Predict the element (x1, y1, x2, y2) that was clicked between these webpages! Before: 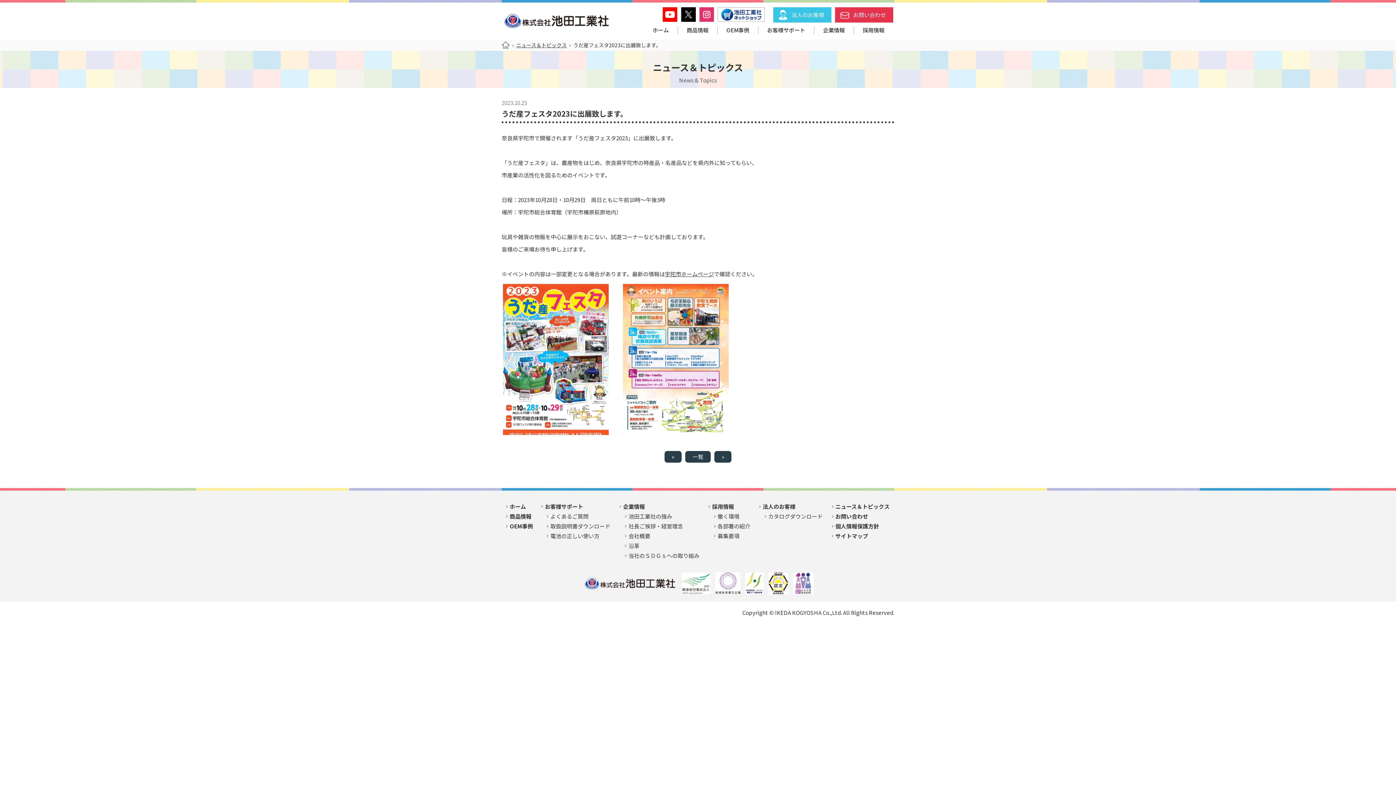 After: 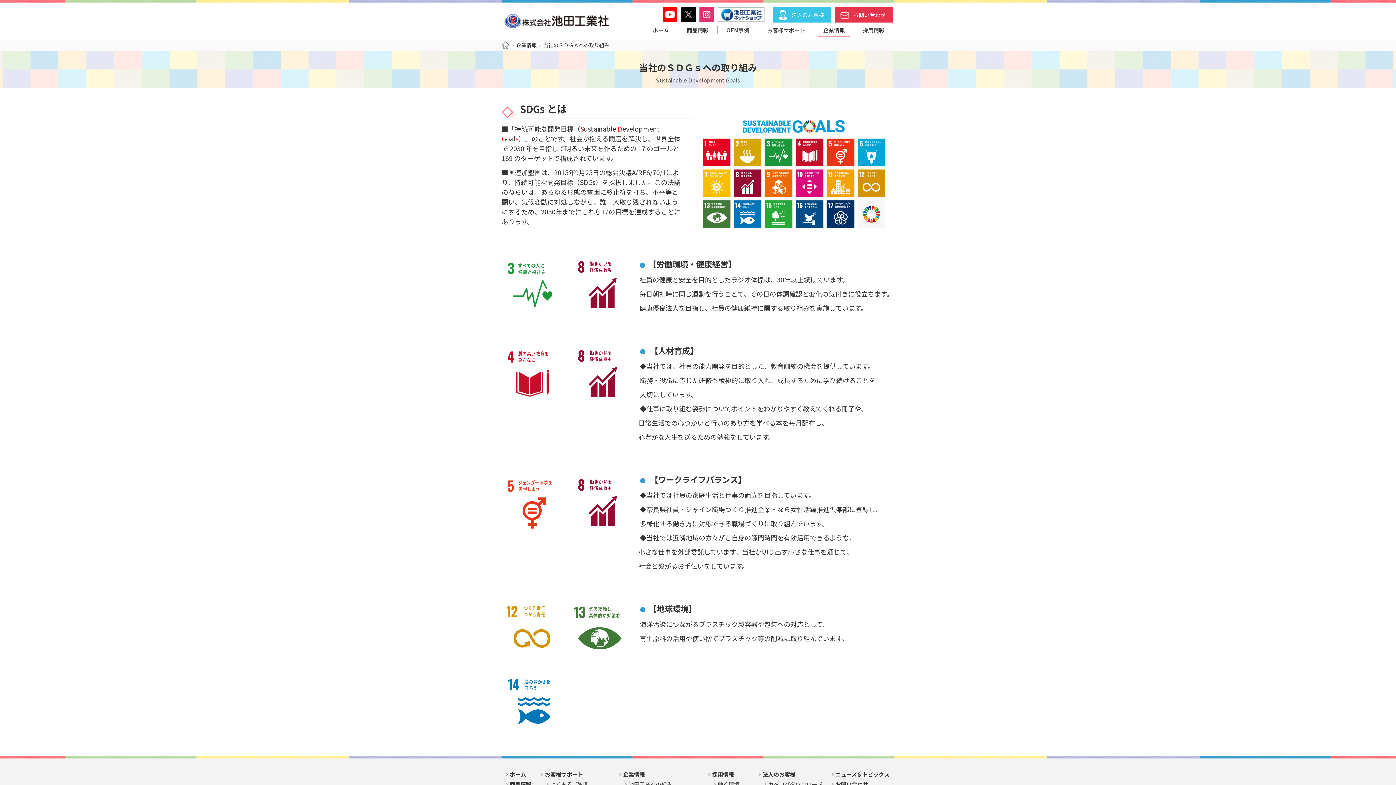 Action: label: 当社のＳＤＧｓへの取り組み bbox: (624, 552, 699, 559)